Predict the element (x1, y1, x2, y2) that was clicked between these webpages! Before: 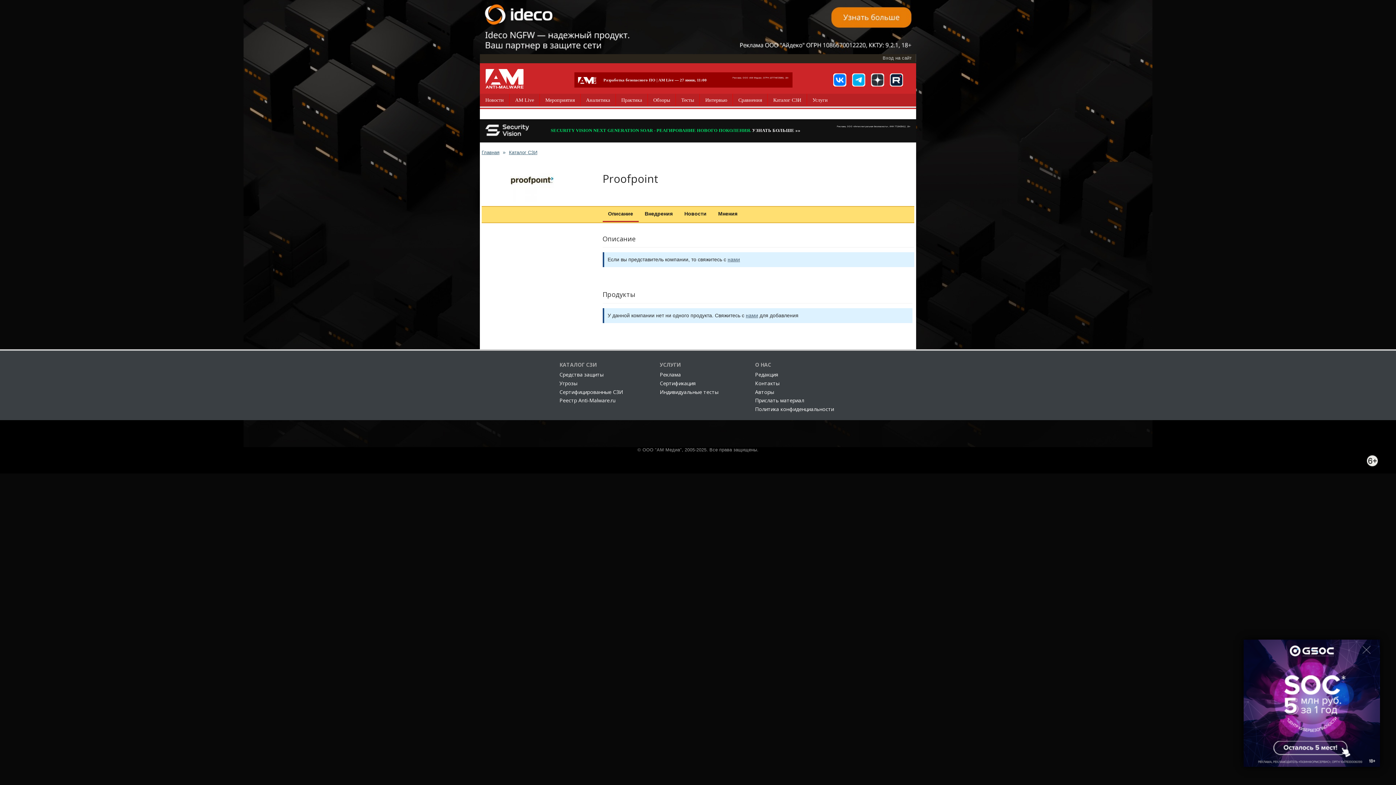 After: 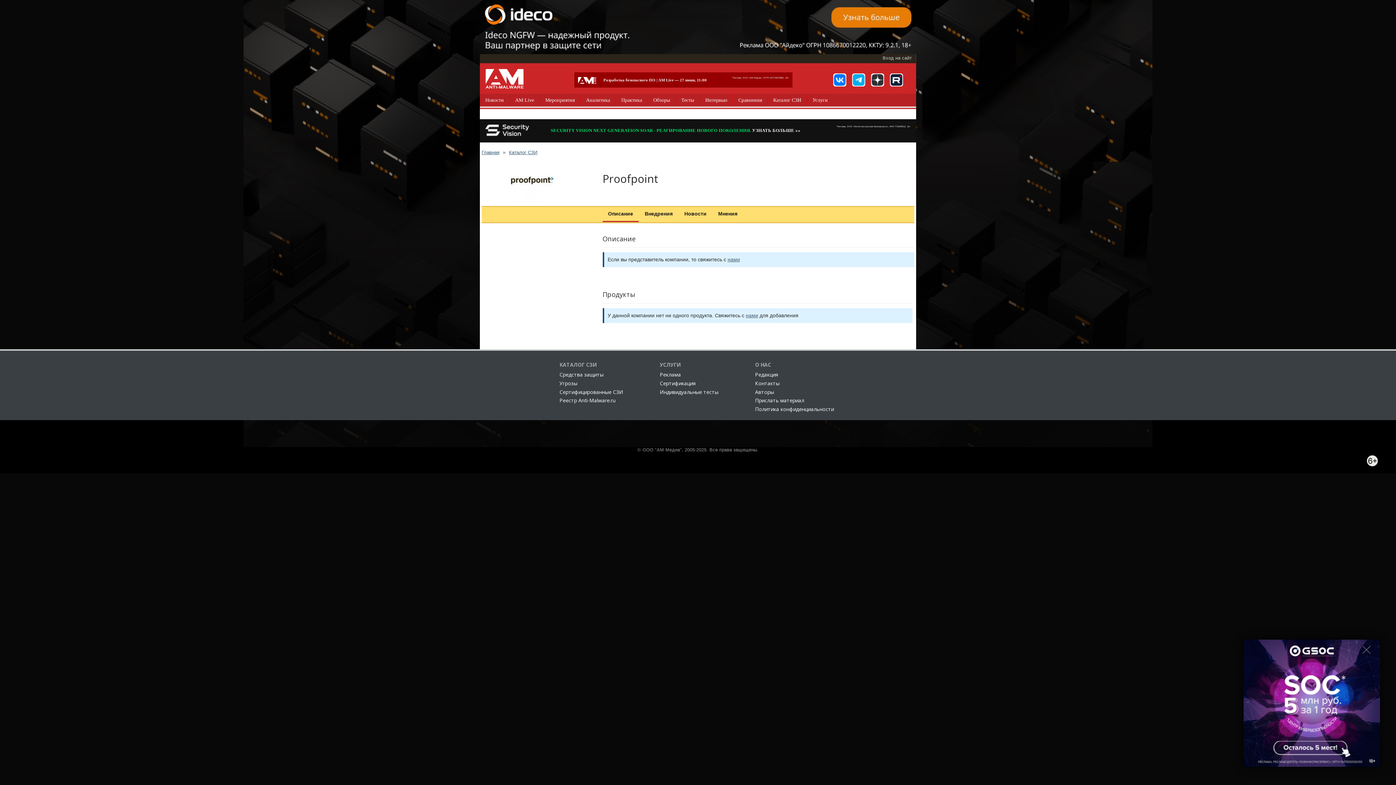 Action: bbox: (481, 158, 582, 202)